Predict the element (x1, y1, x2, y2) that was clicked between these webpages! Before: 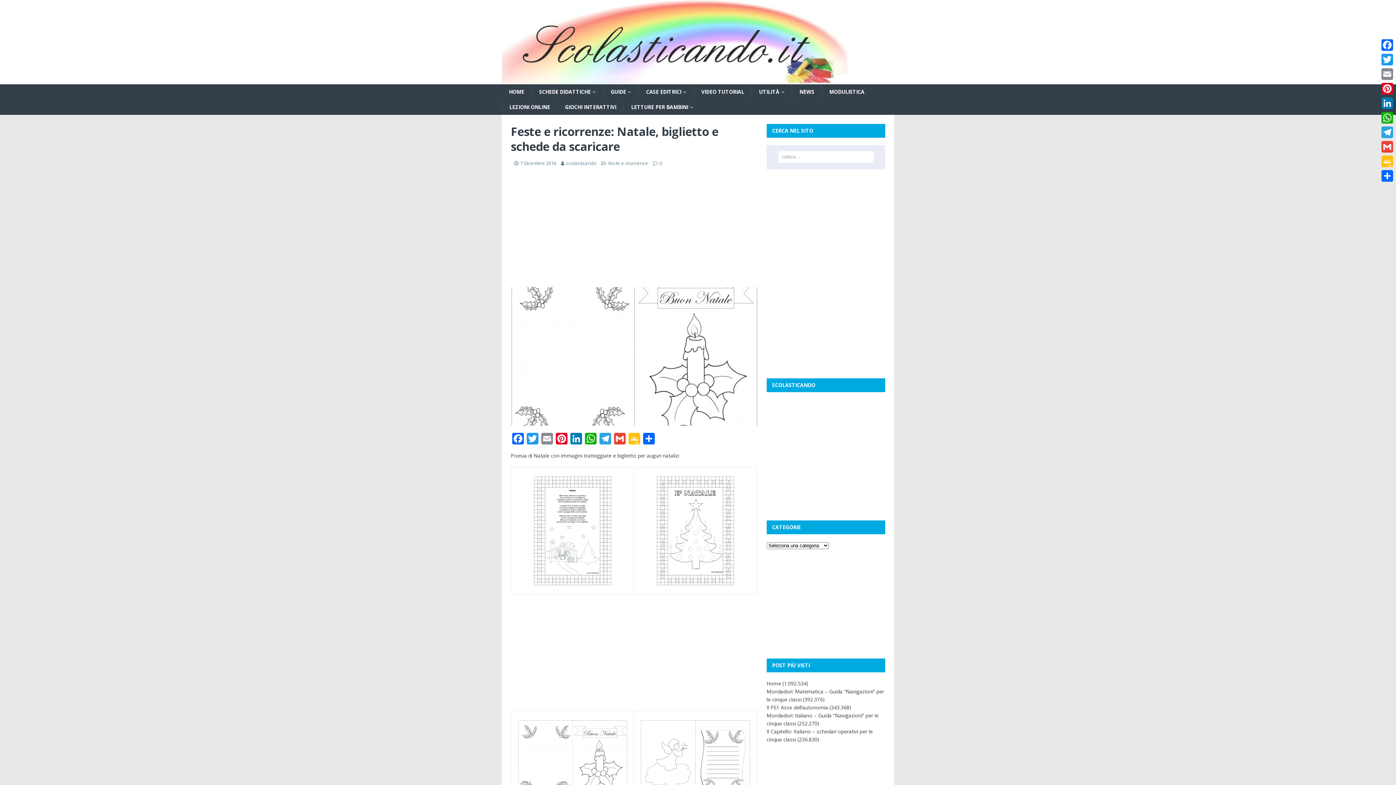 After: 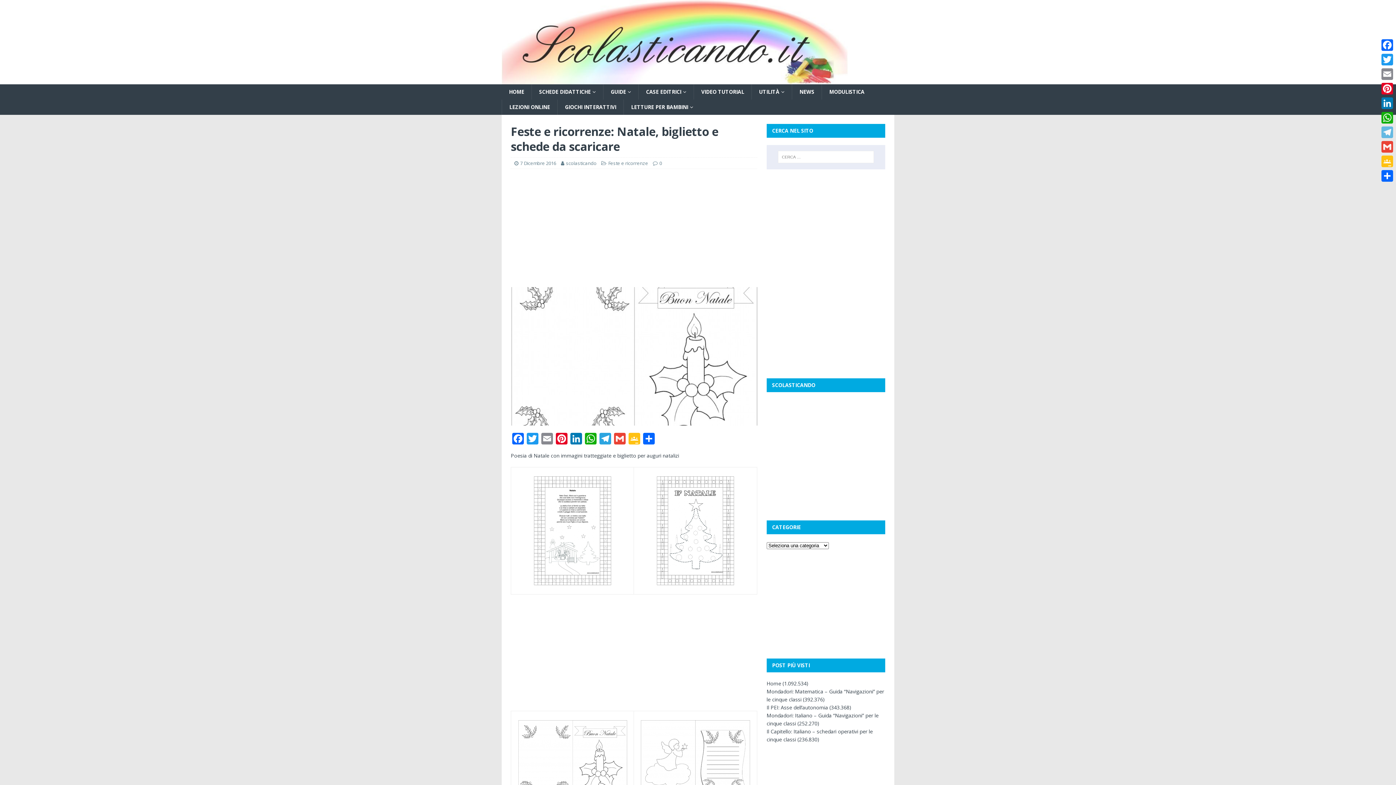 Action: label: Telegram bbox: (1380, 125, 1394, 139)